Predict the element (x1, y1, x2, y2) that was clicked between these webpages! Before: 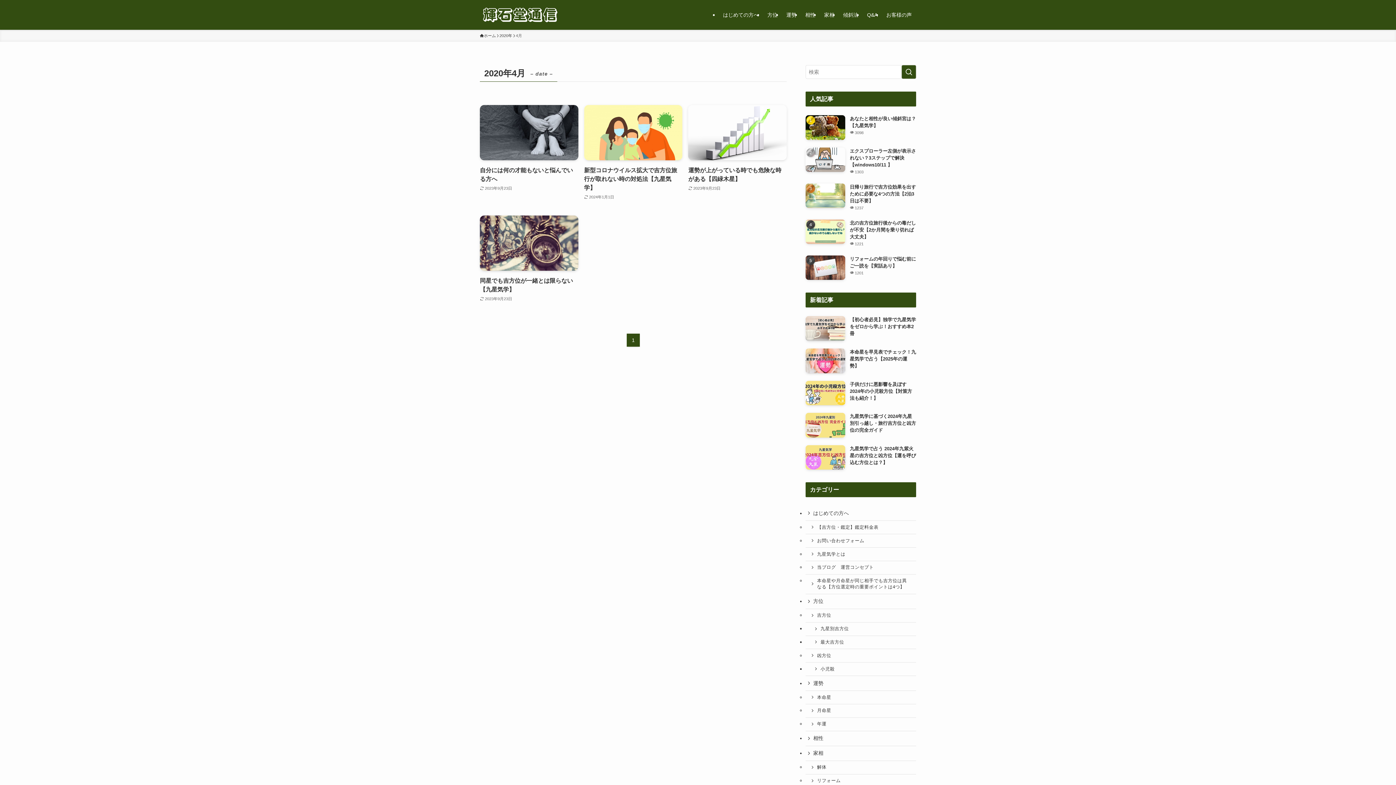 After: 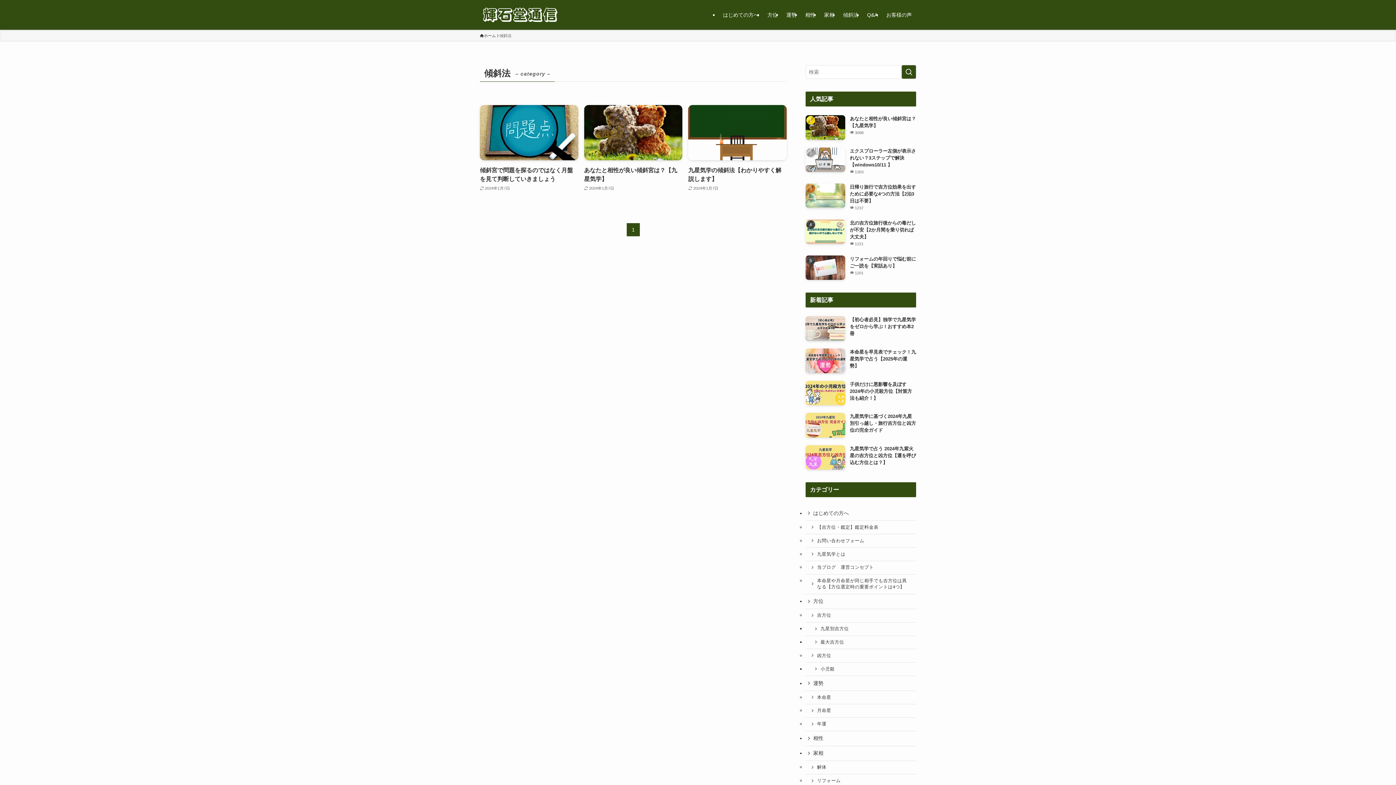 Action: bbox: (838, 0, 862, 29) label: 傾斜法